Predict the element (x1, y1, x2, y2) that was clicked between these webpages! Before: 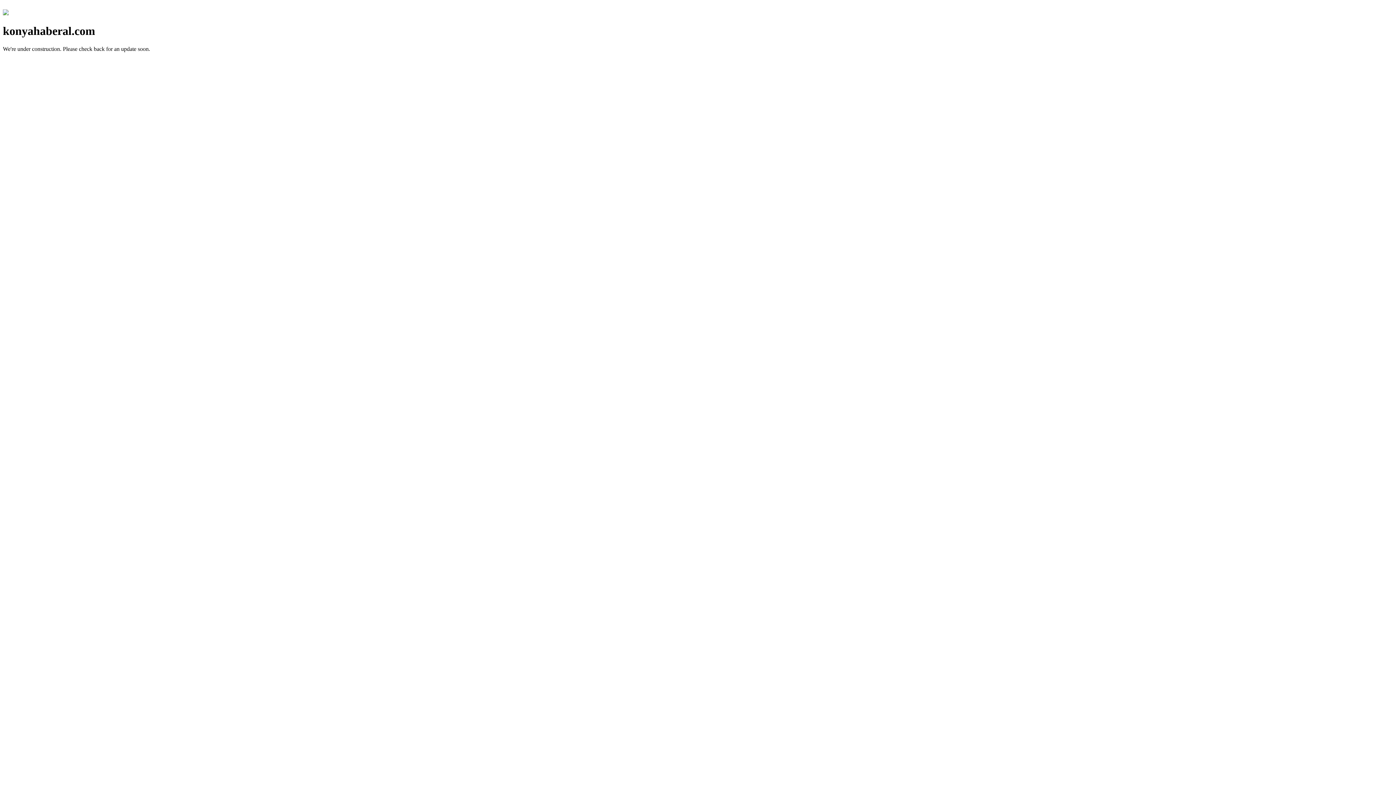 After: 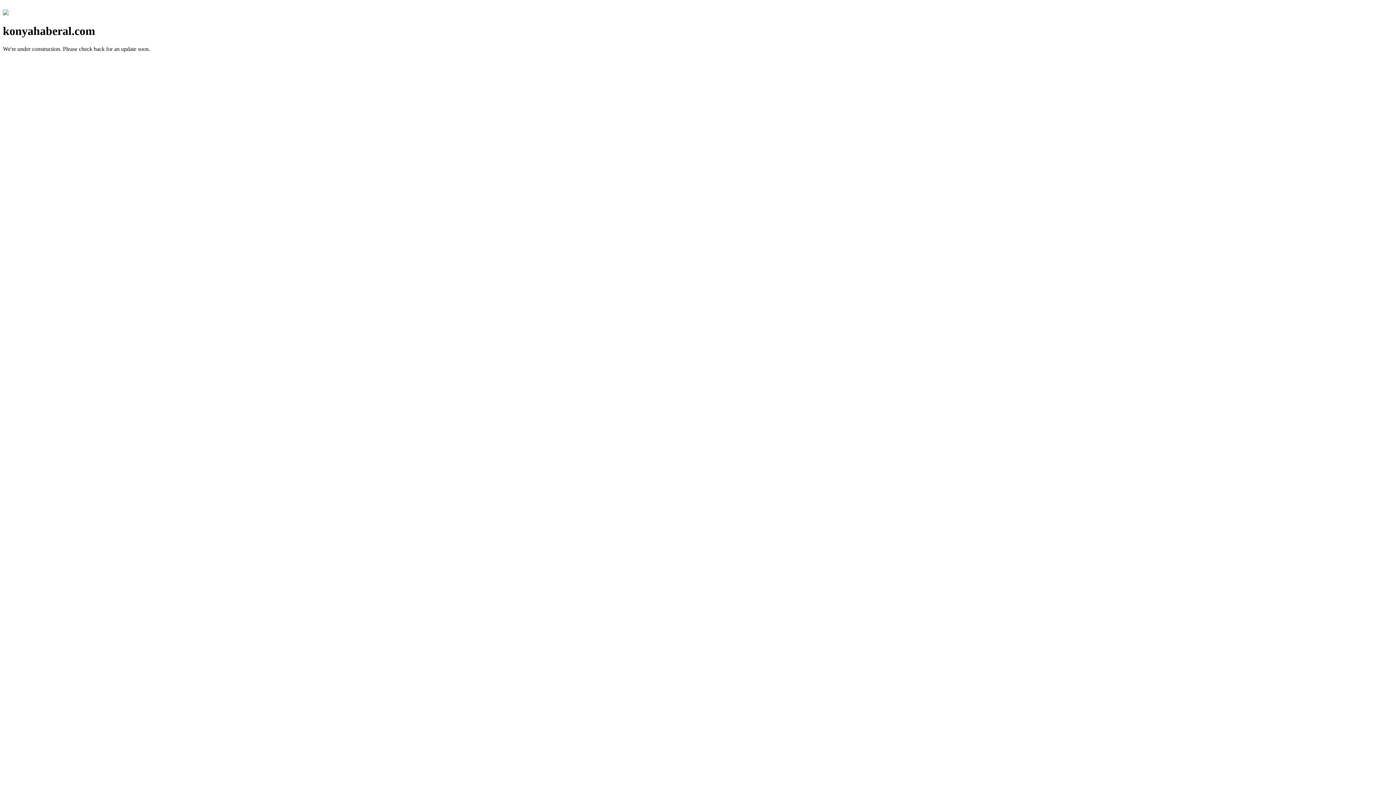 Action: bbox: (2, 10, 8, 16)